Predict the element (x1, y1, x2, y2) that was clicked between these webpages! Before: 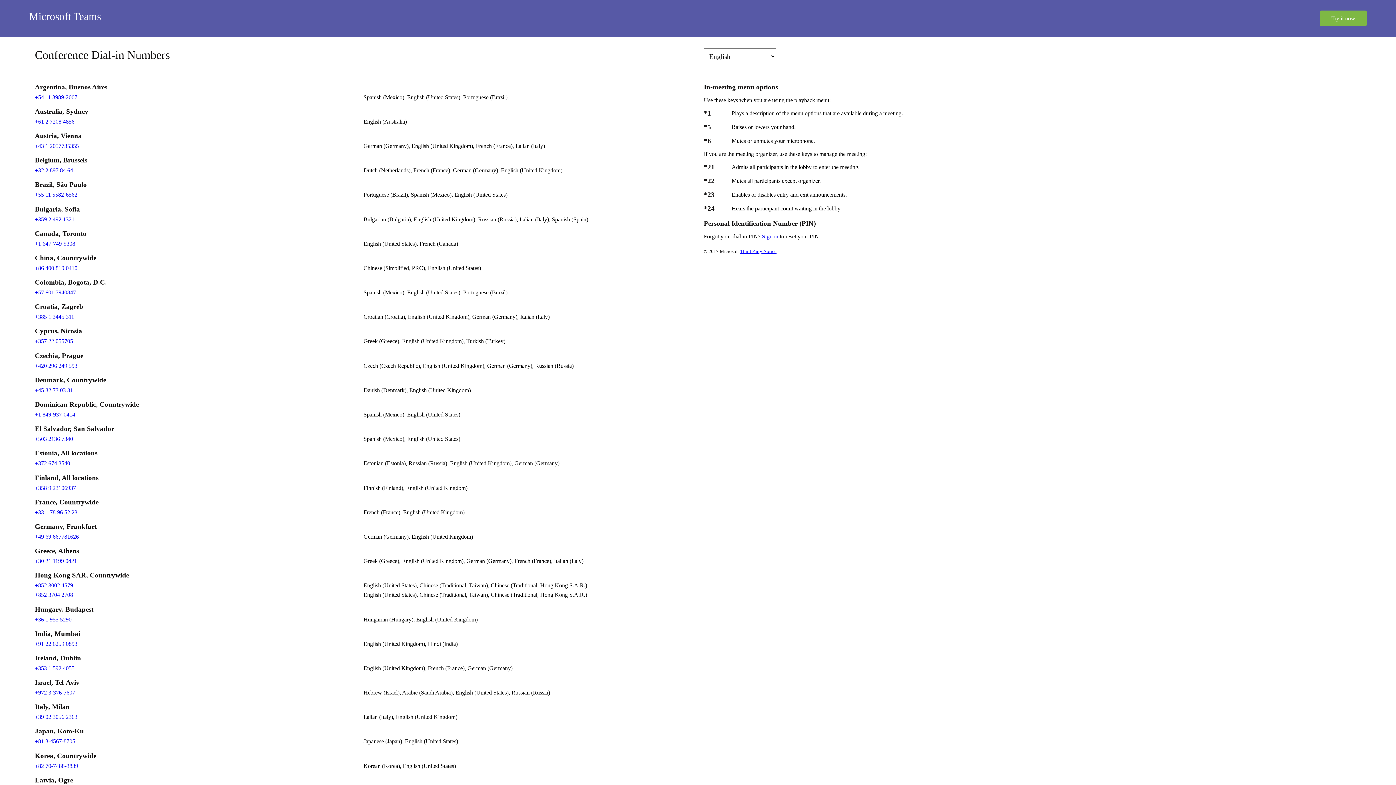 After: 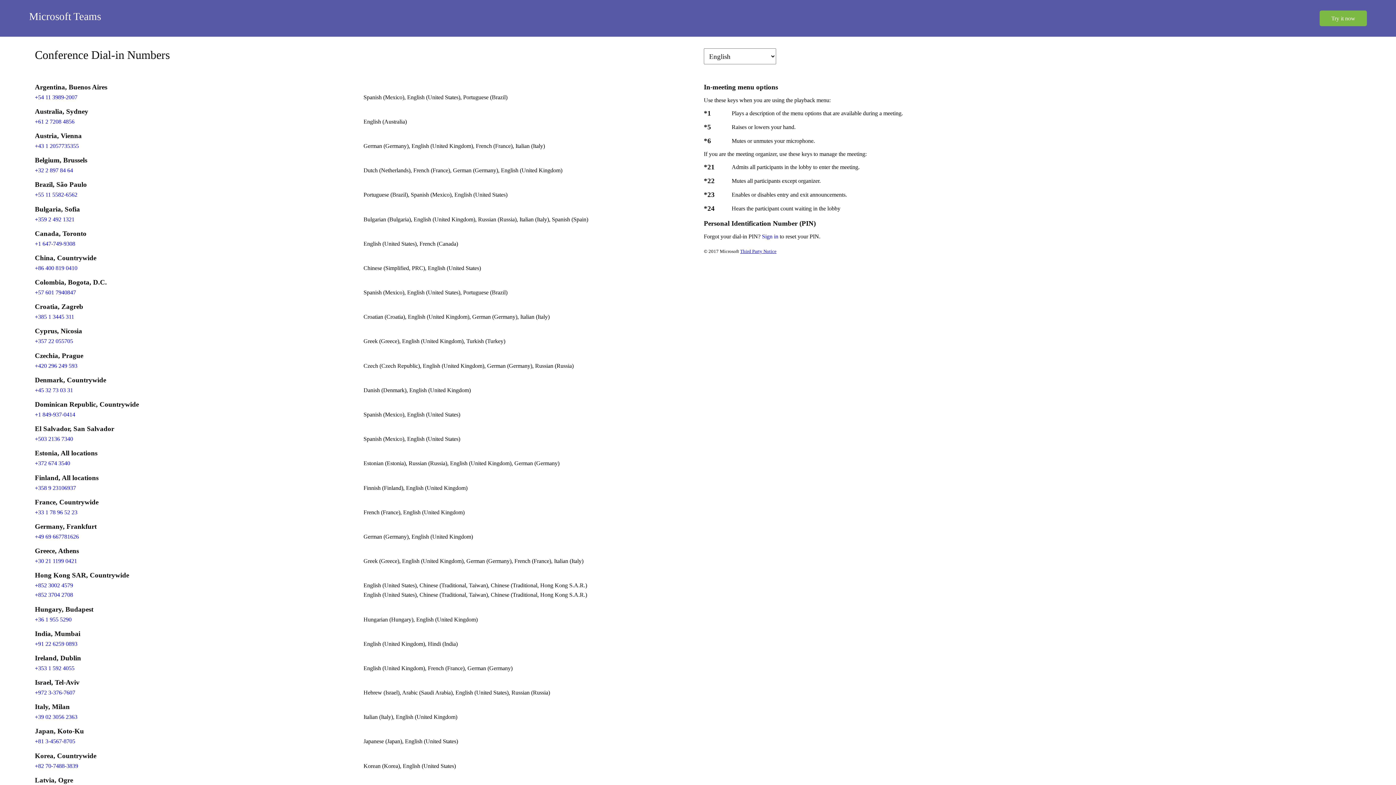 Action: bbox: (34, 616, 71, 622) label: Click to call +36 1 955 5290